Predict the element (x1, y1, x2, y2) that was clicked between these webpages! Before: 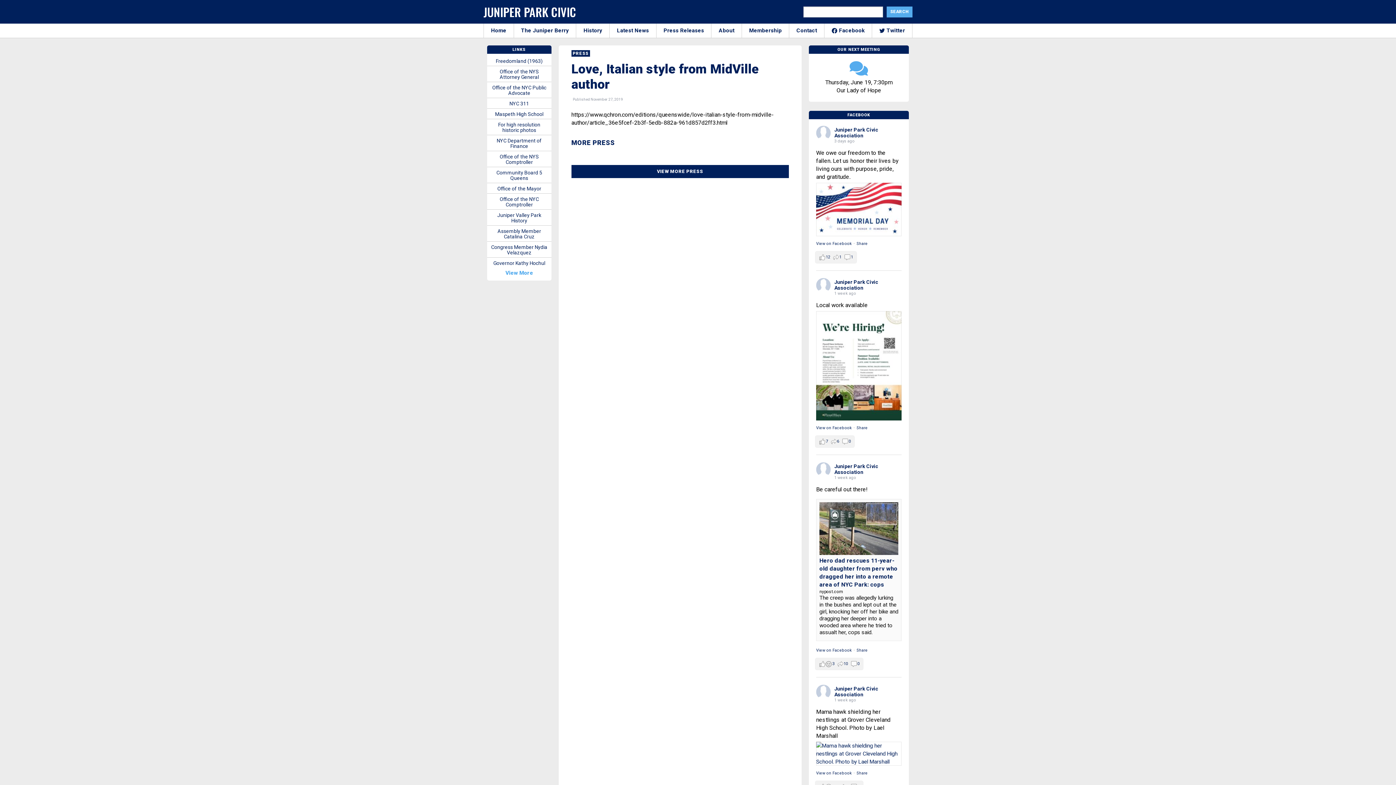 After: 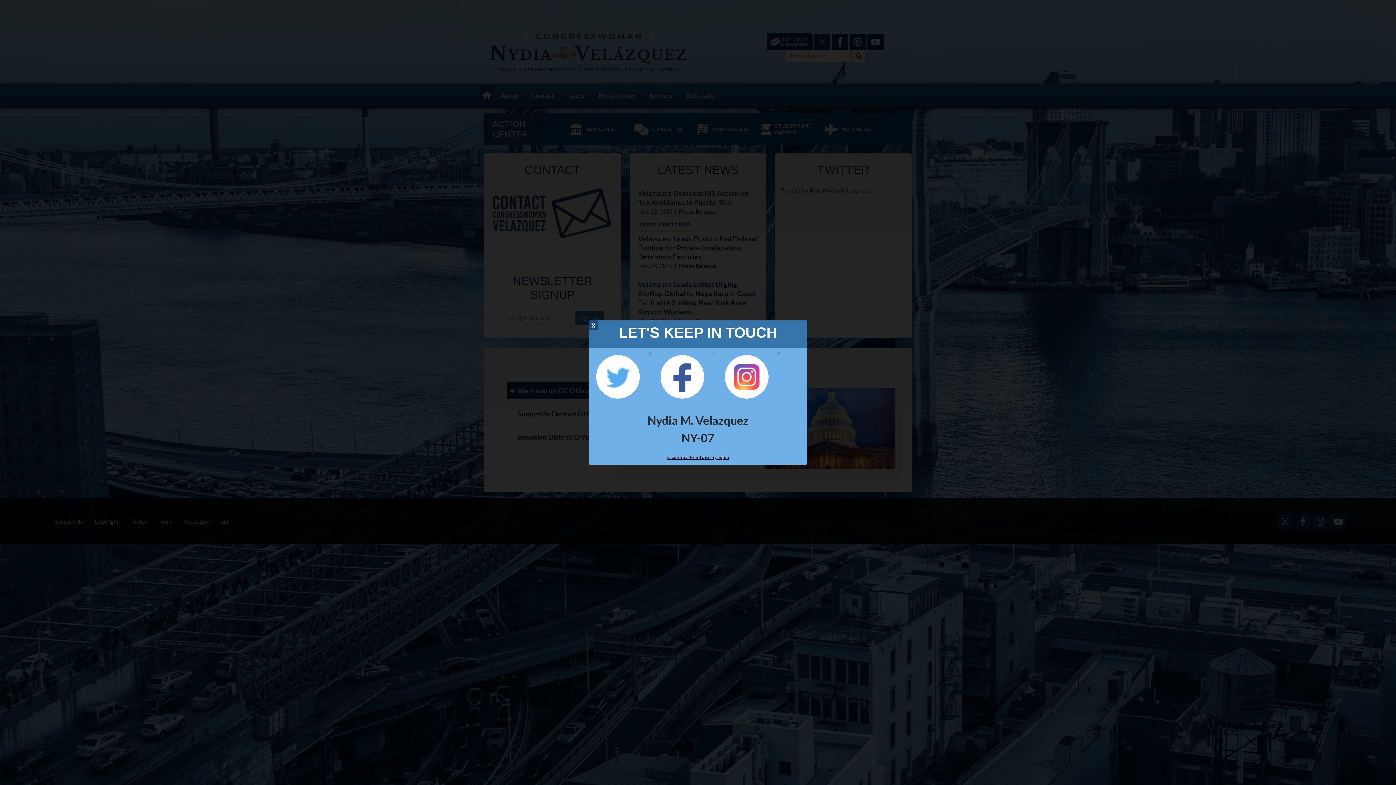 Action: bbox: (491, 244, 547, 255) label: Congress Member Nydia Velazquez